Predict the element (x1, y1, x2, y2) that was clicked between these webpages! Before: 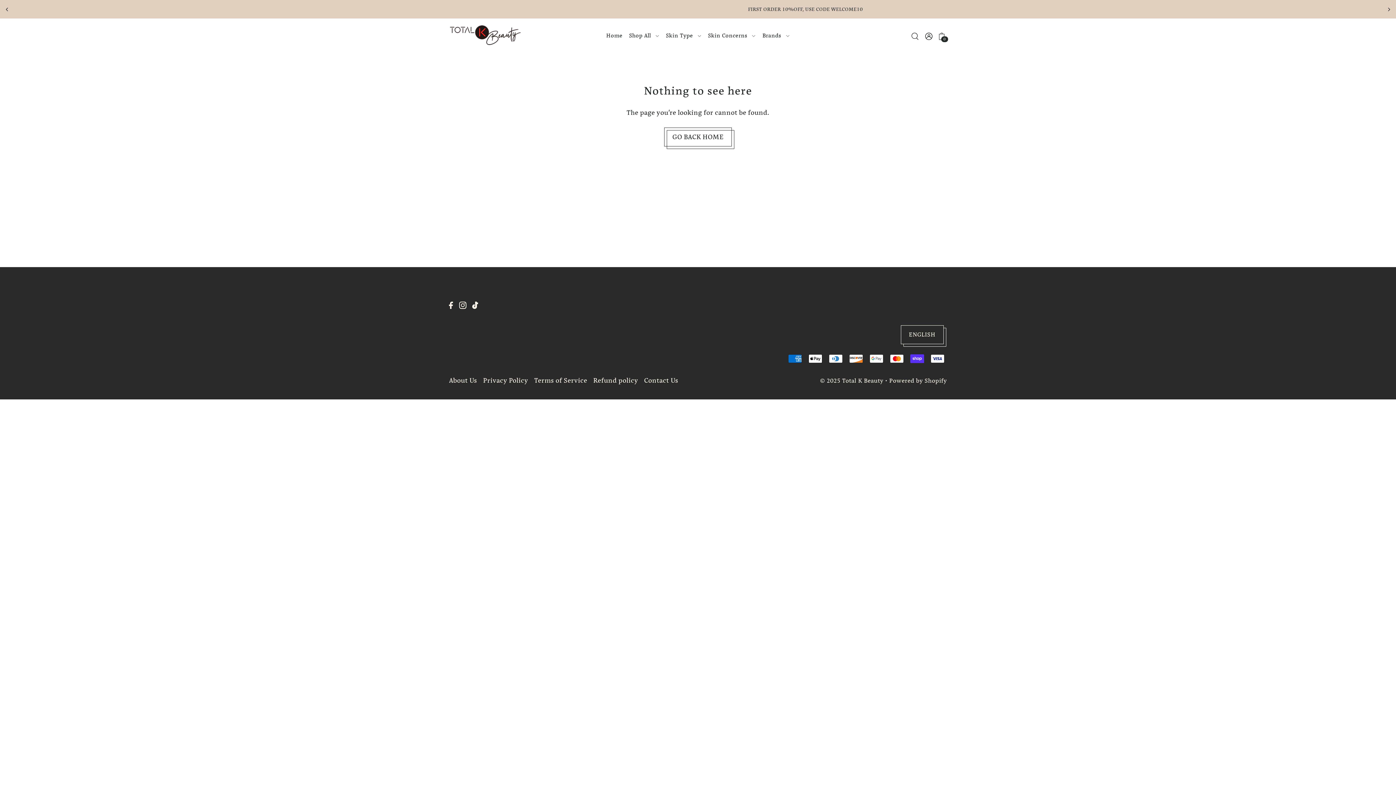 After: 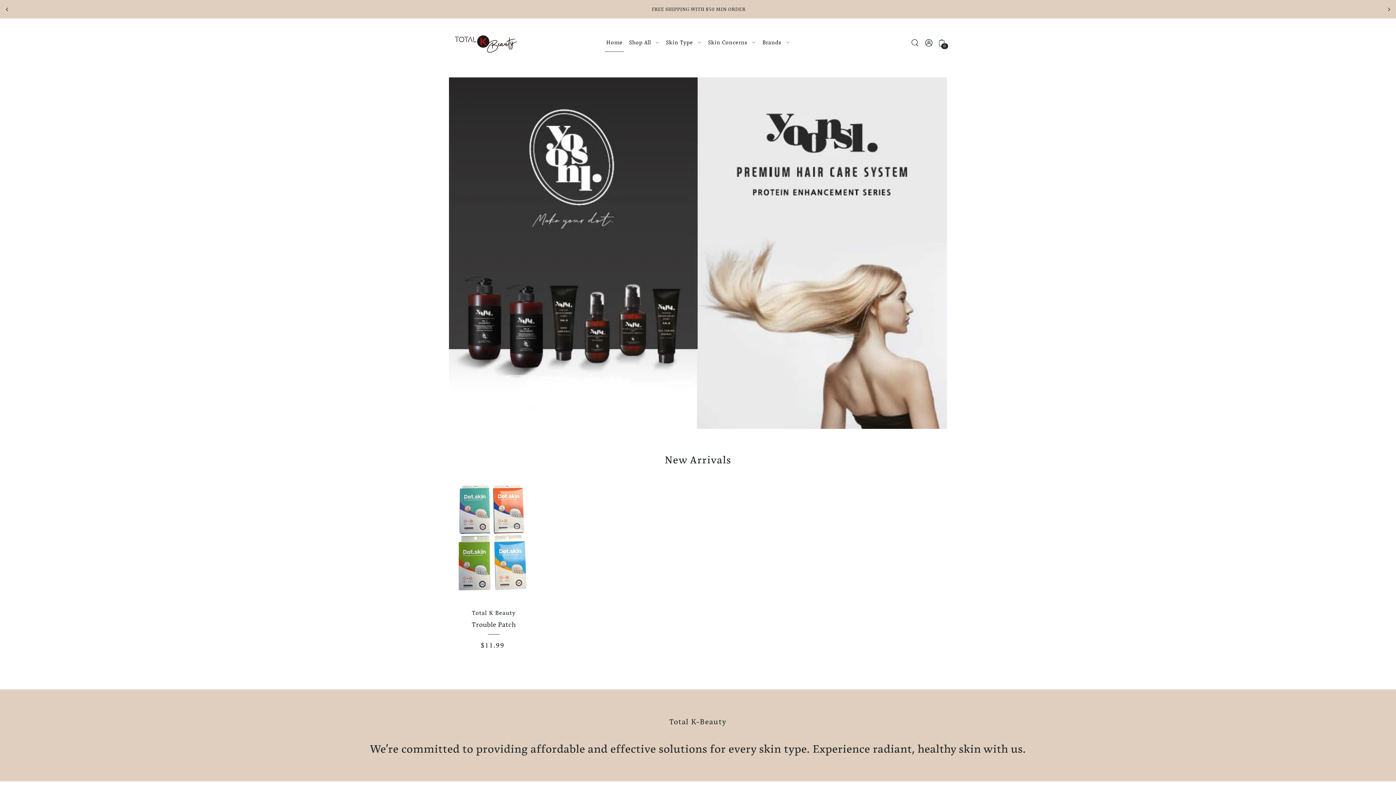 Action: bbox: (449, 24, 521, 47)